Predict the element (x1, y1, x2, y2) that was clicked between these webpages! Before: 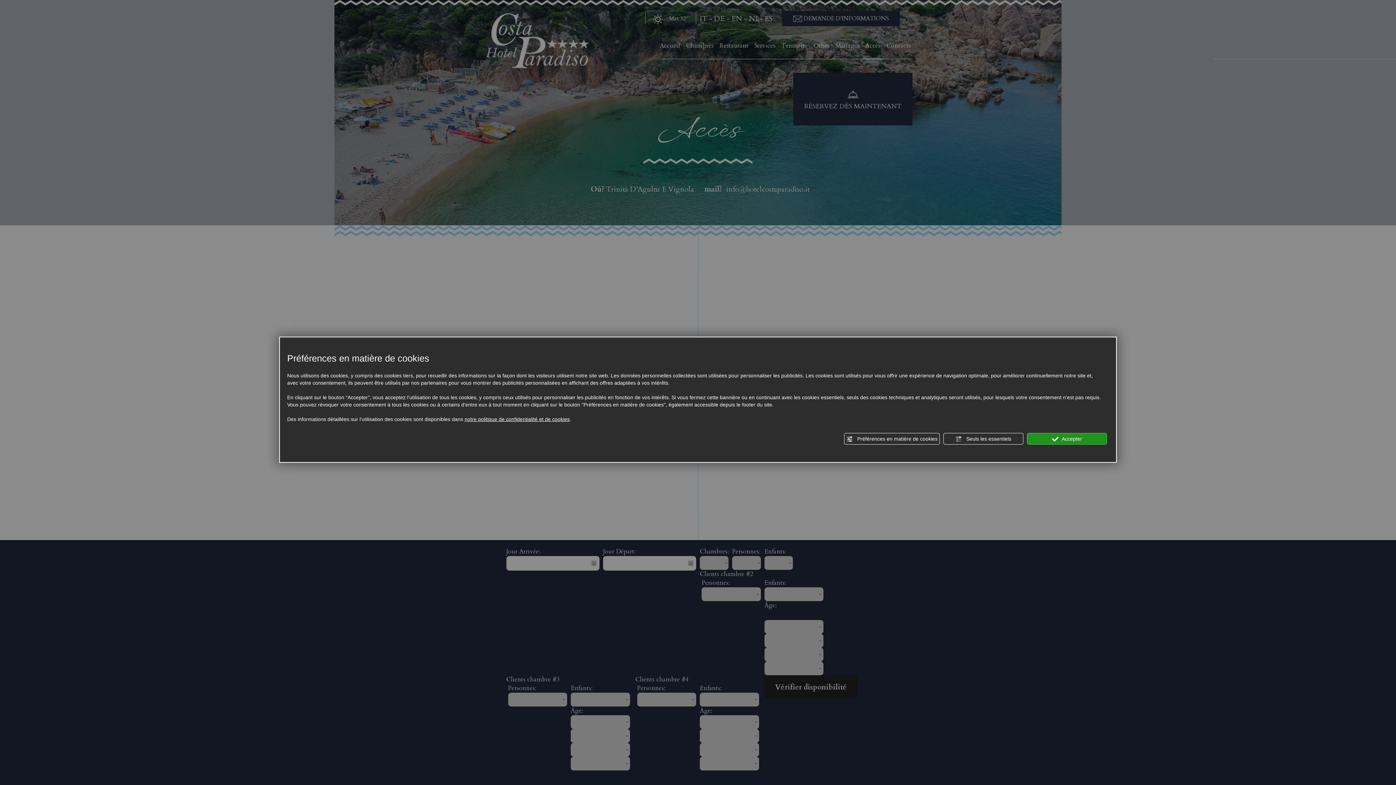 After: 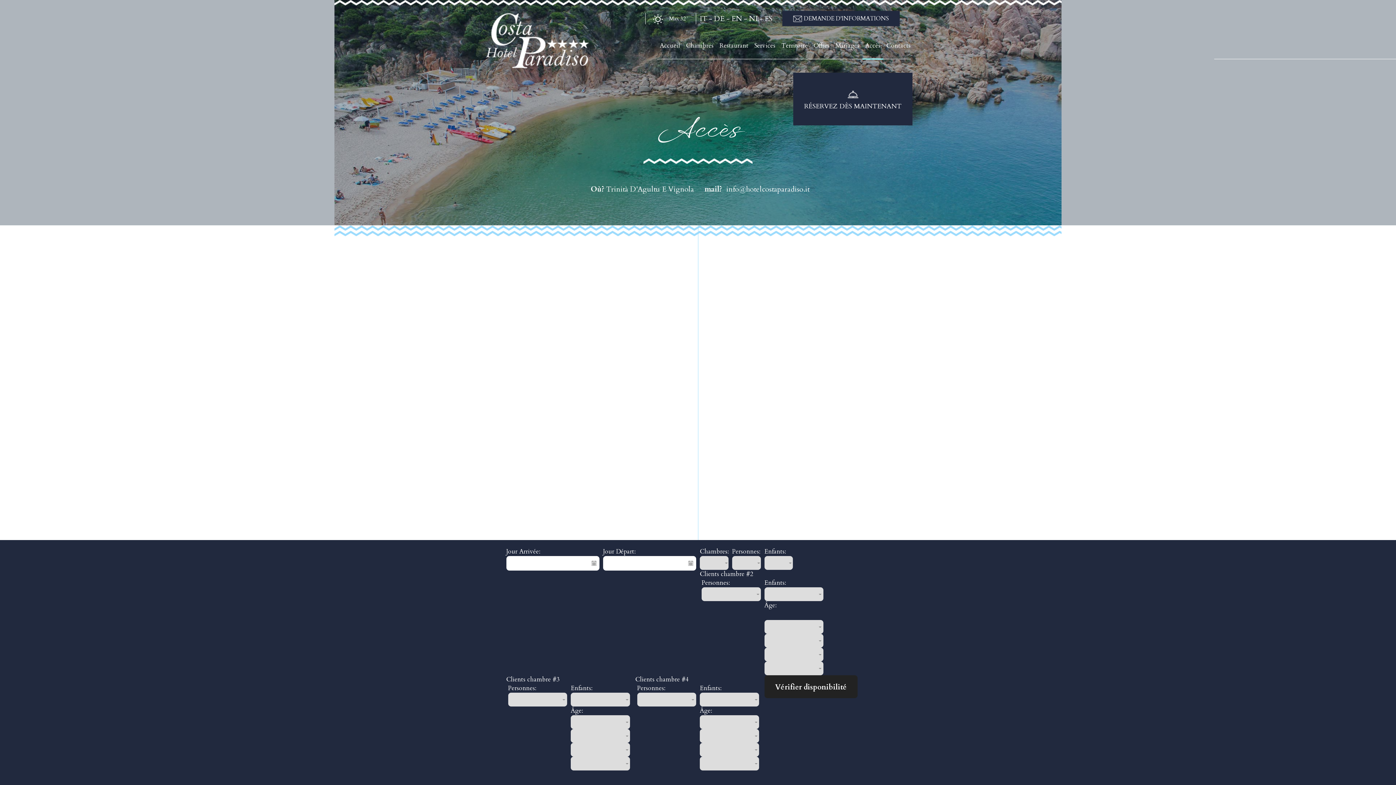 Action: bbox: (1027, 433, 1107, 444) label:  Accepter